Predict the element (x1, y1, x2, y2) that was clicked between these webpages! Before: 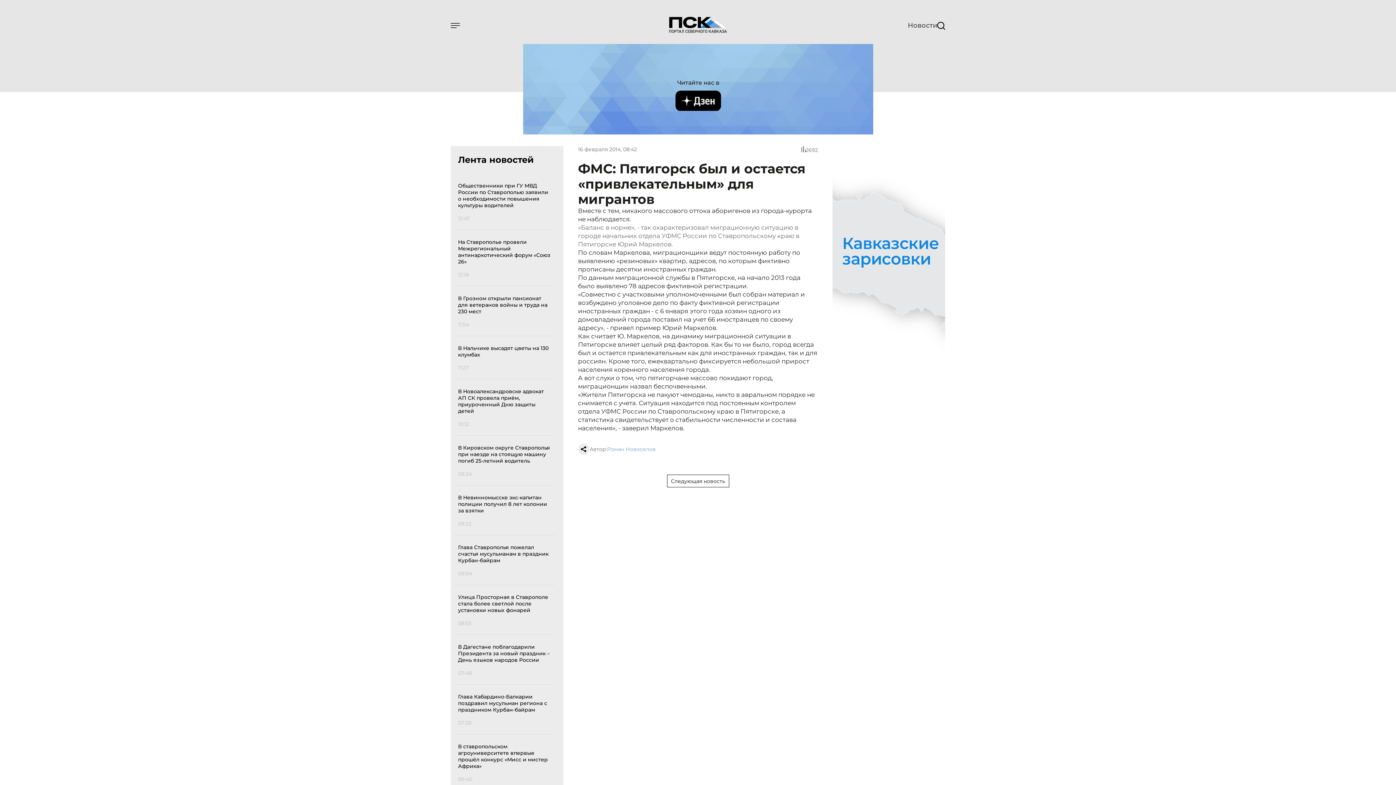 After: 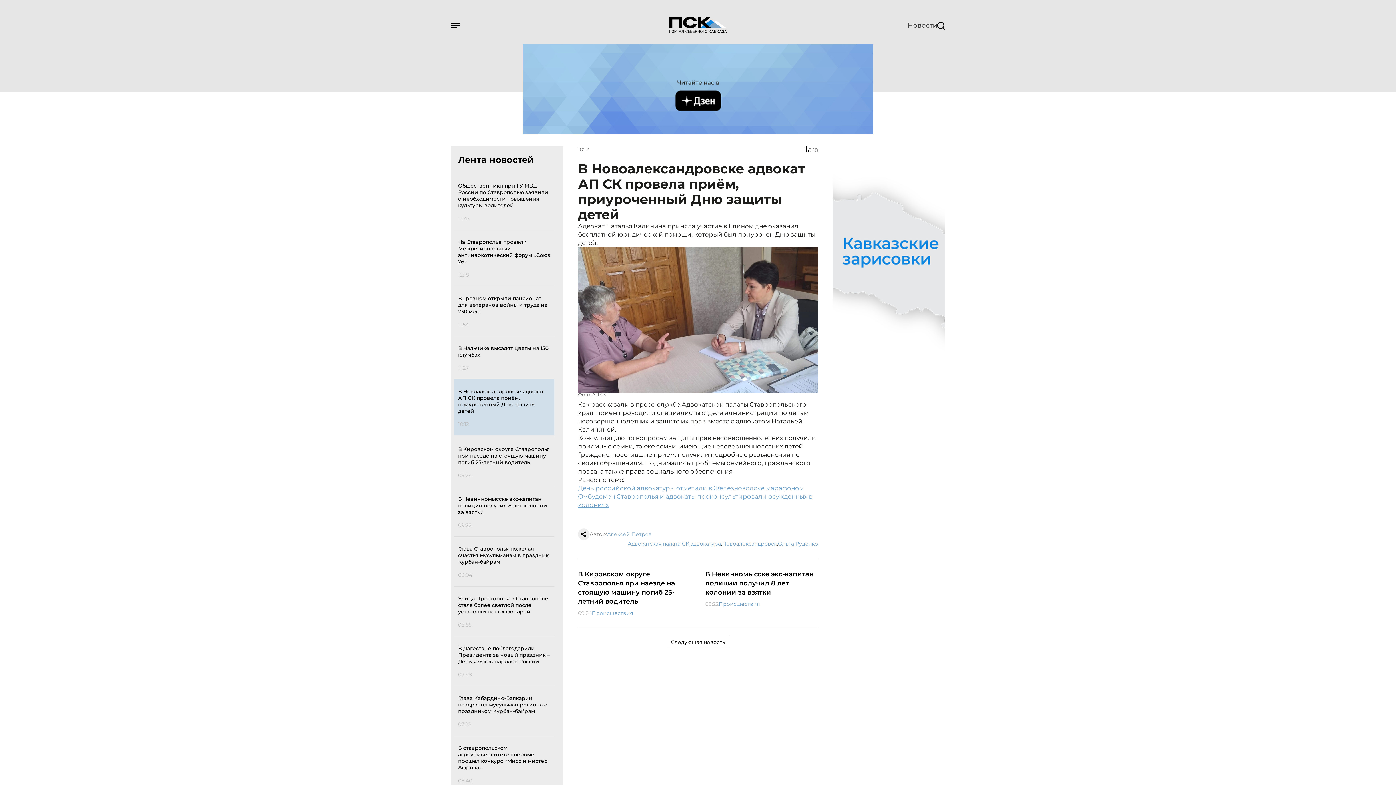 Action: label: В Новоалександровске адвокат АП СК провела приём, приуроченный Дню защиты детей

10:12 bbox: (453, 379, 554, 435)